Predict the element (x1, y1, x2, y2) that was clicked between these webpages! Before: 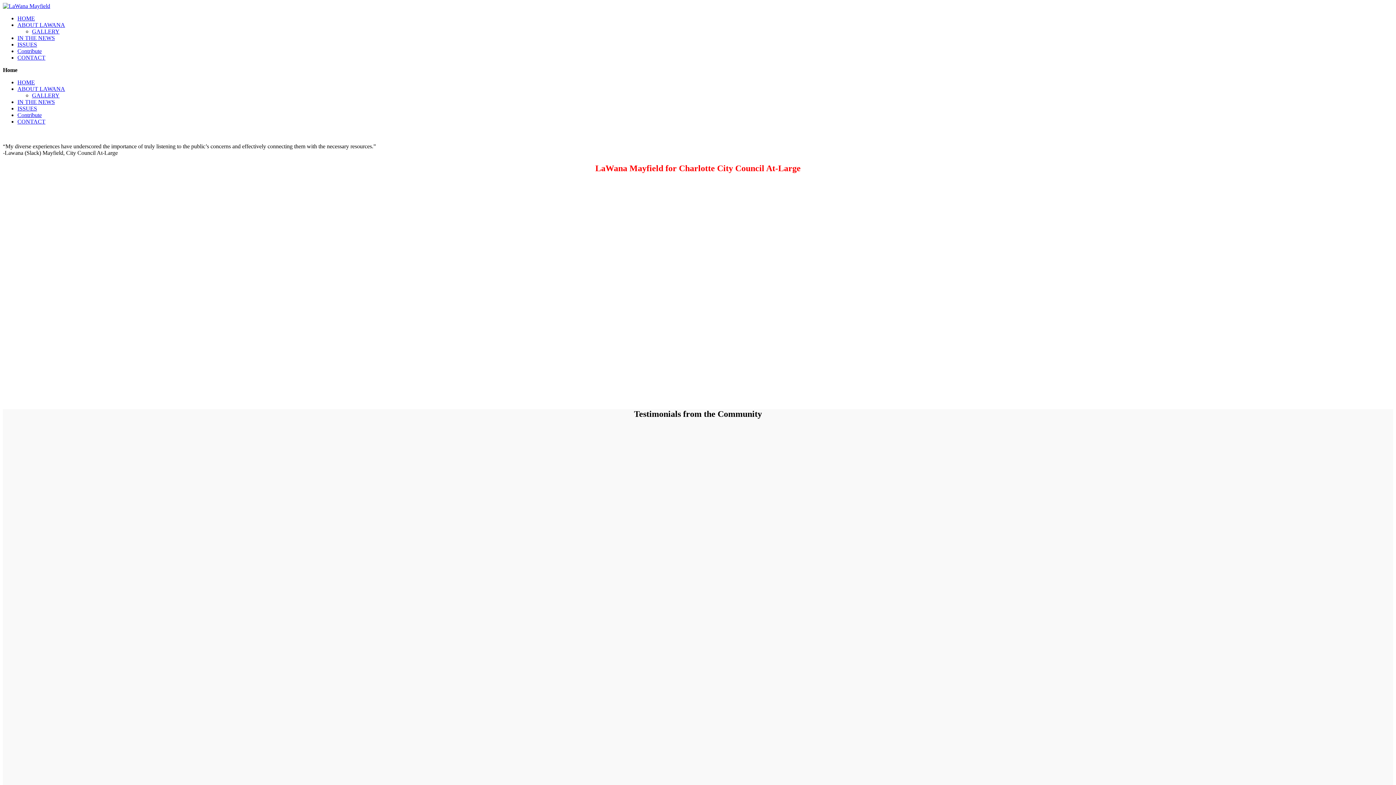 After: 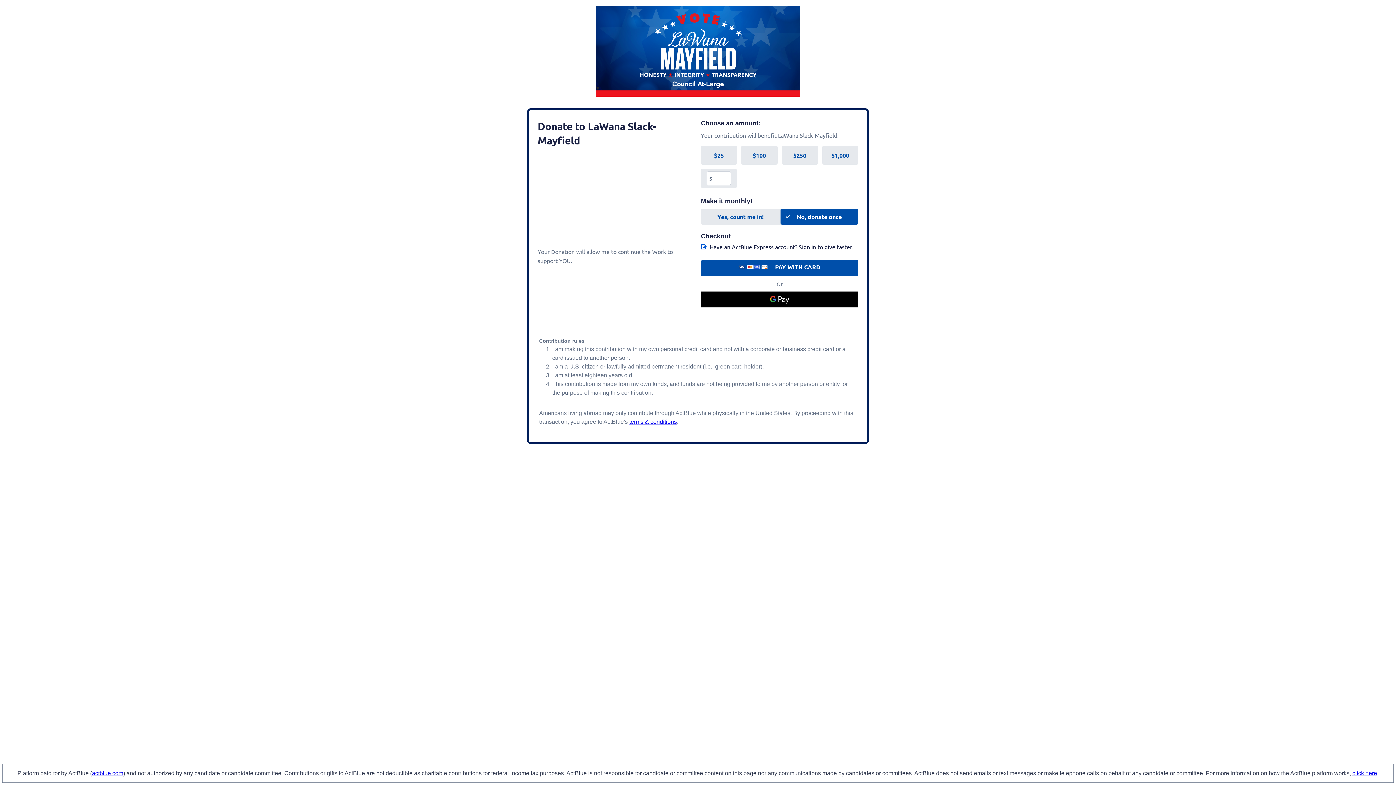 Action: label: Contribute bbox: (17, 112, 41, 118)